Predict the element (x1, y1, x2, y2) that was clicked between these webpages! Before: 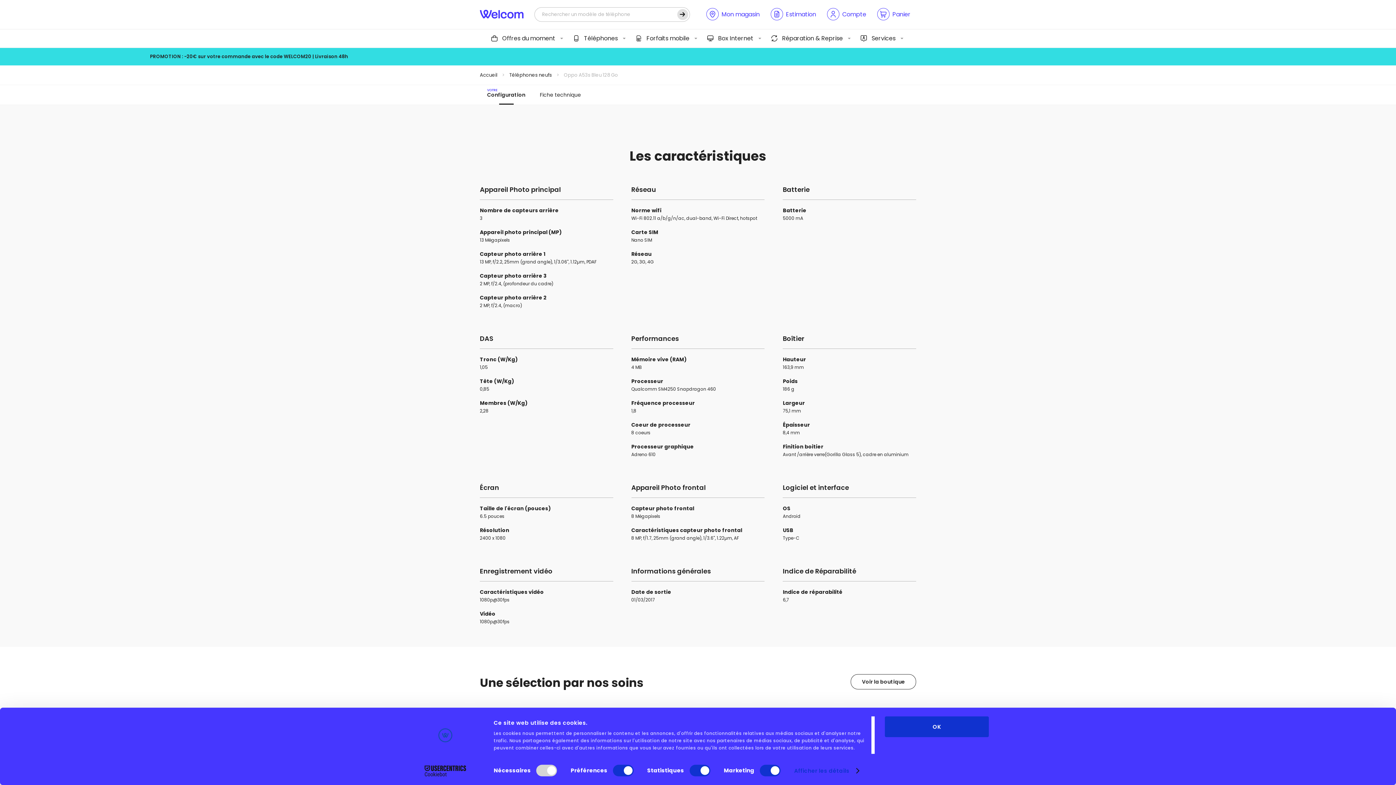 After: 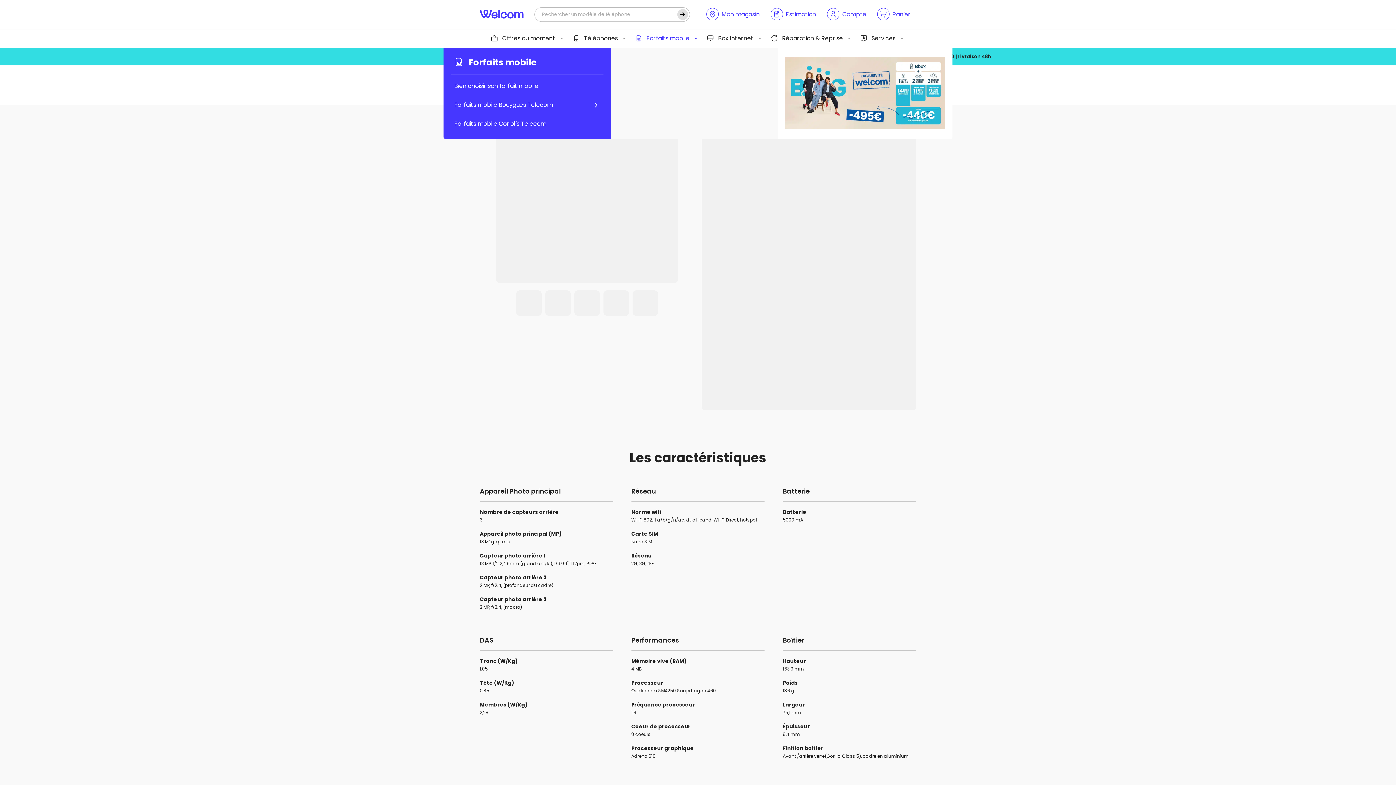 Action: bbox: (635, 29, 698, 47) label: Forfaits mobile